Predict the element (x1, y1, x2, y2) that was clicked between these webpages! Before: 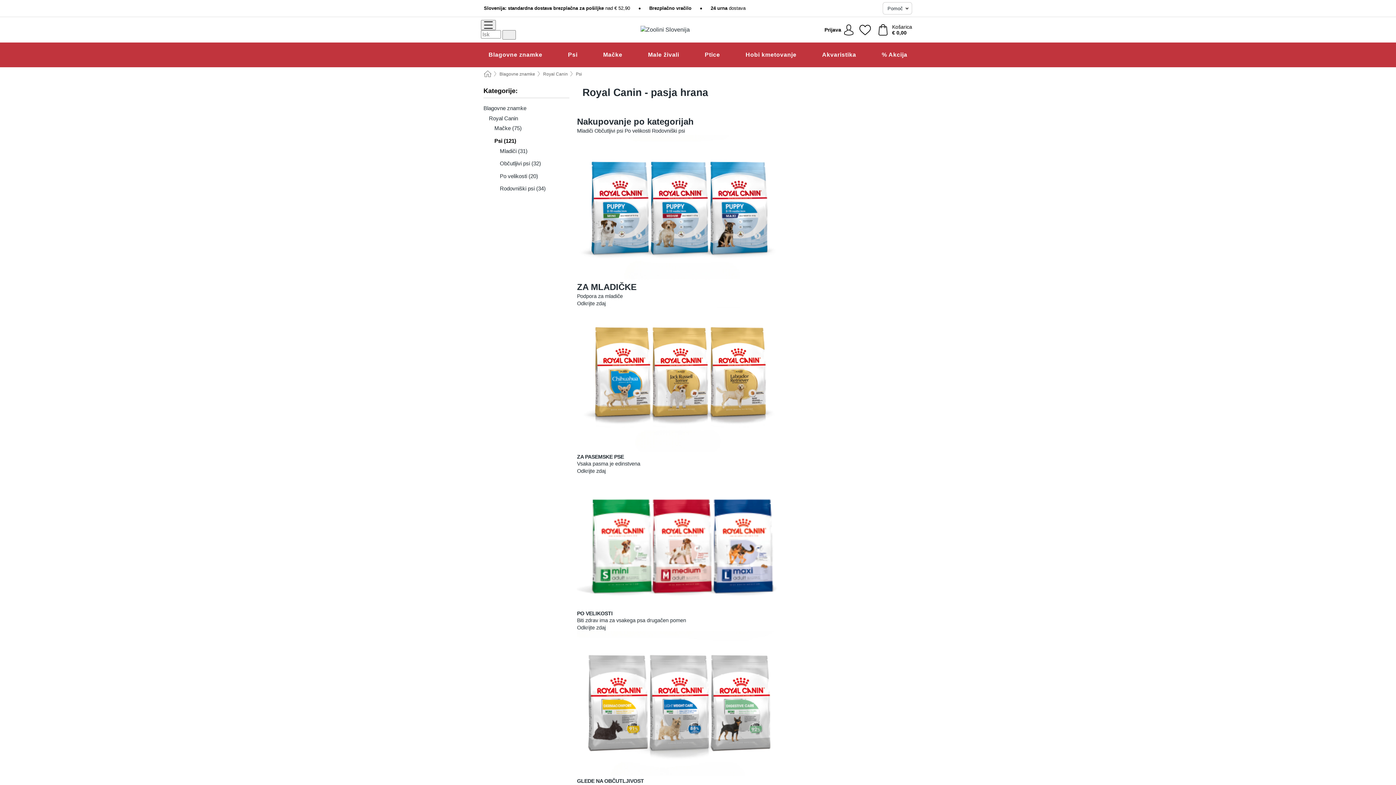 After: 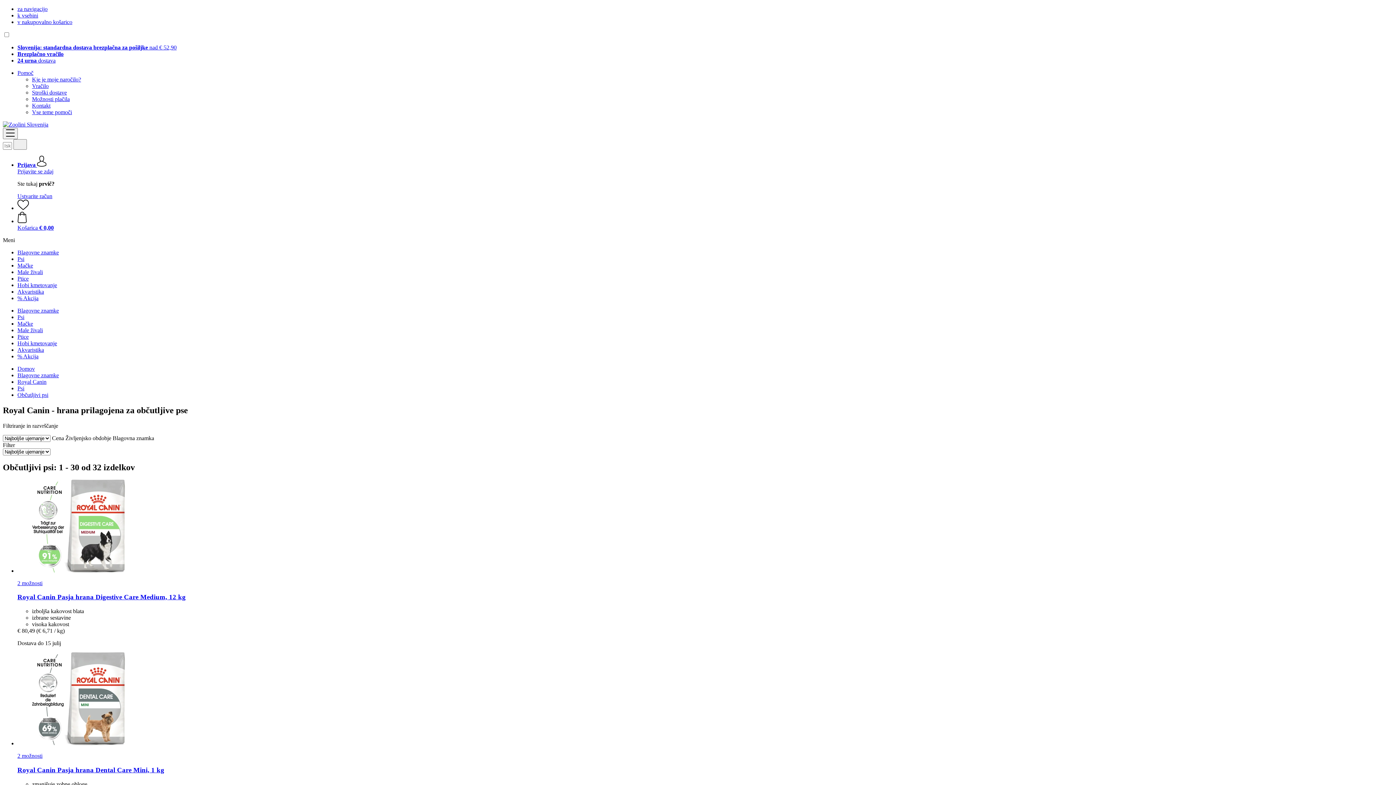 Action: bbox: (594, 128, 624, 133) label: Občutljivi psi 